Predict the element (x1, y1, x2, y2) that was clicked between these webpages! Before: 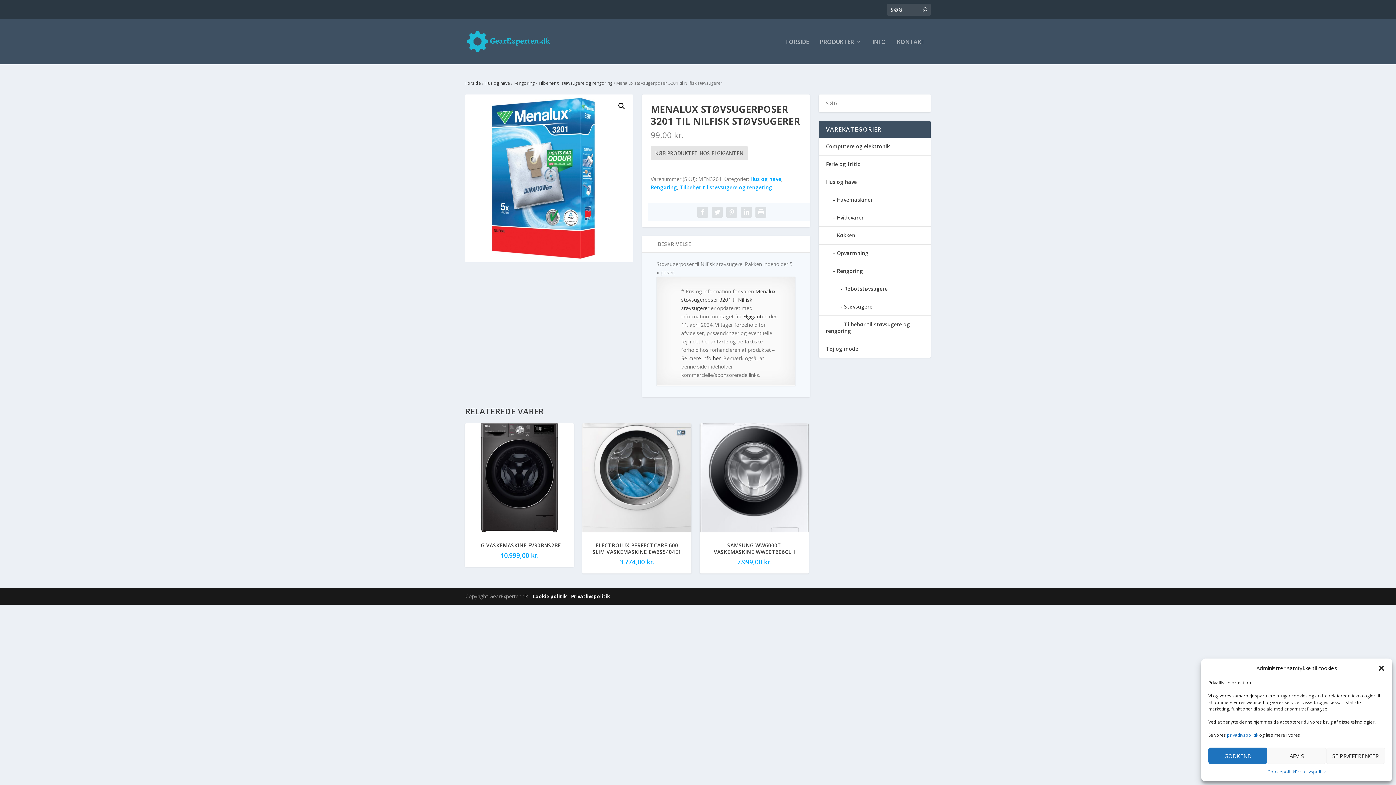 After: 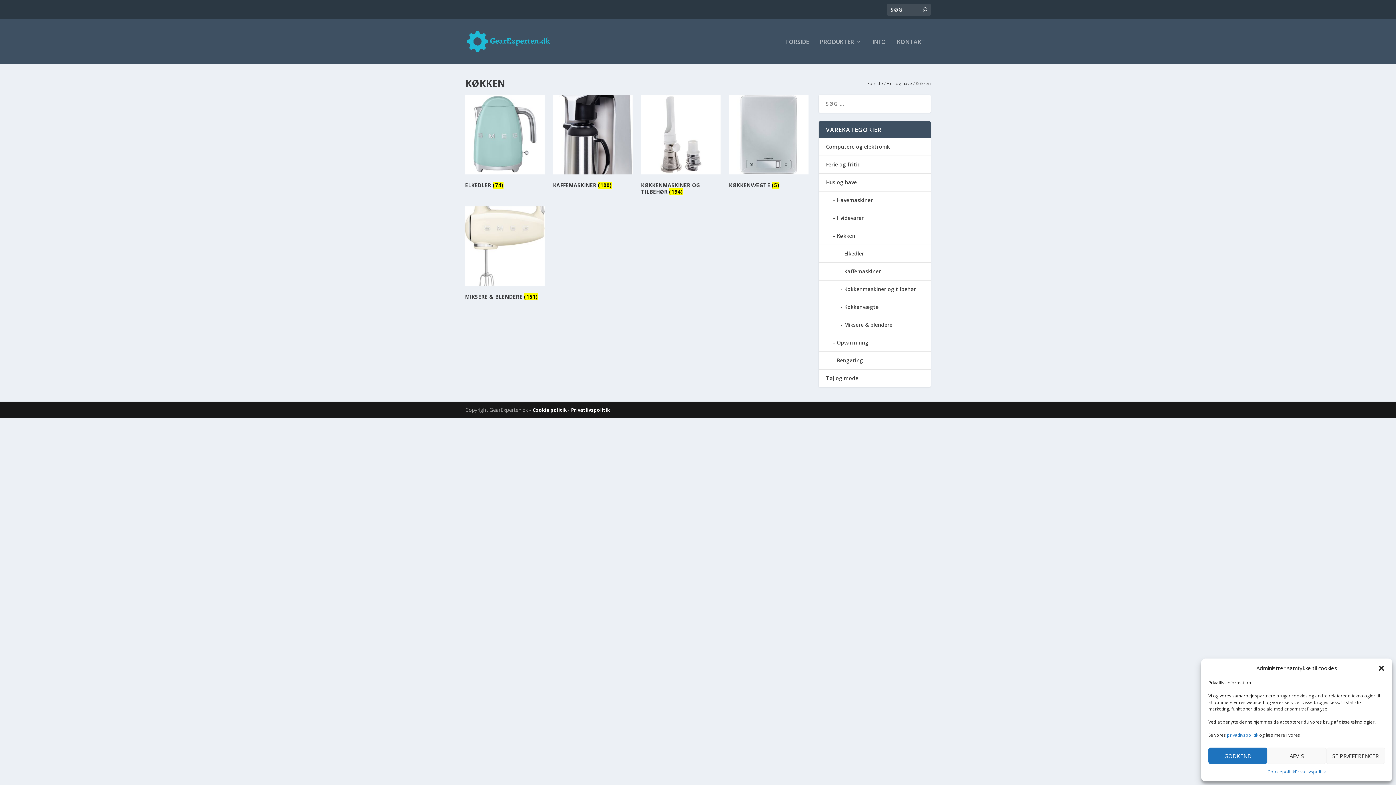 Action: label: Køkken bbox: (826, 232, 855, 238)